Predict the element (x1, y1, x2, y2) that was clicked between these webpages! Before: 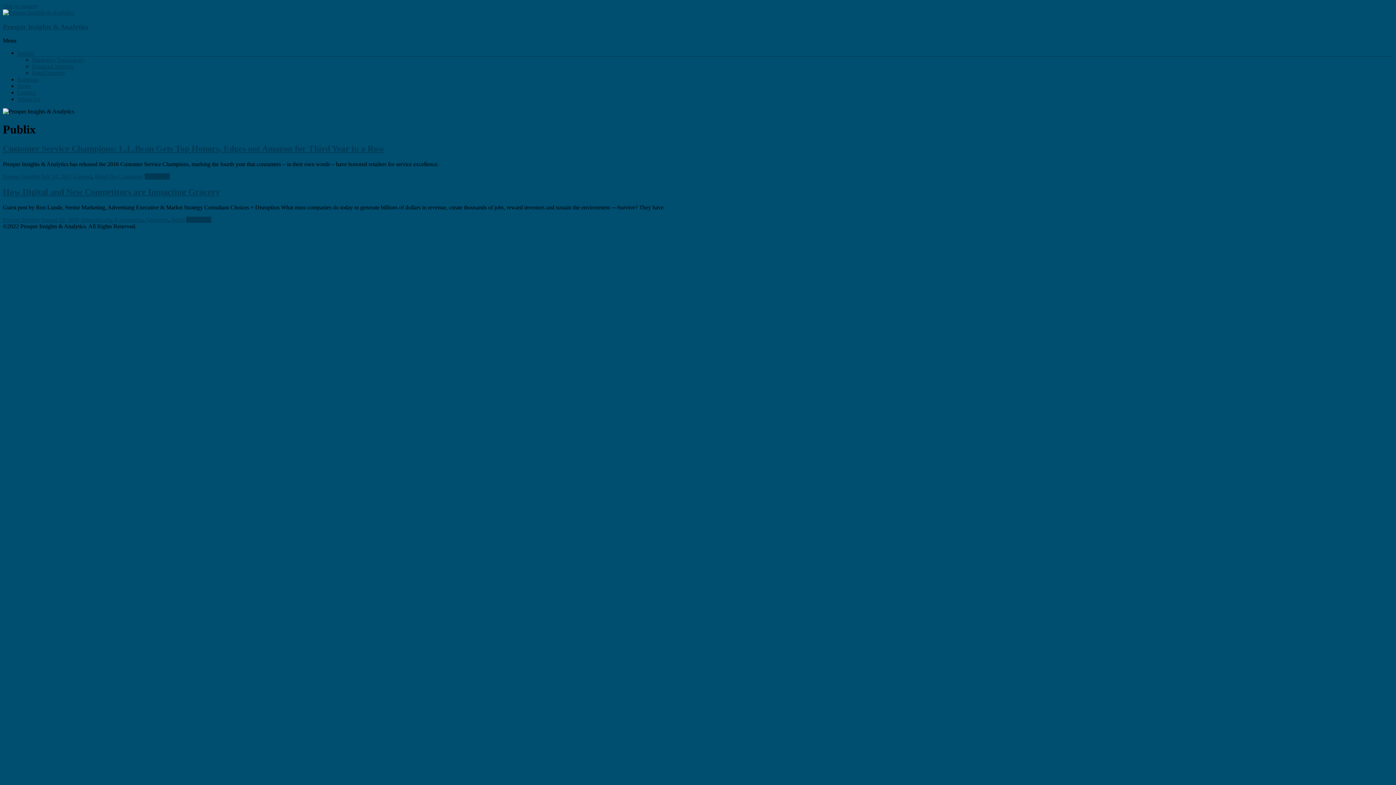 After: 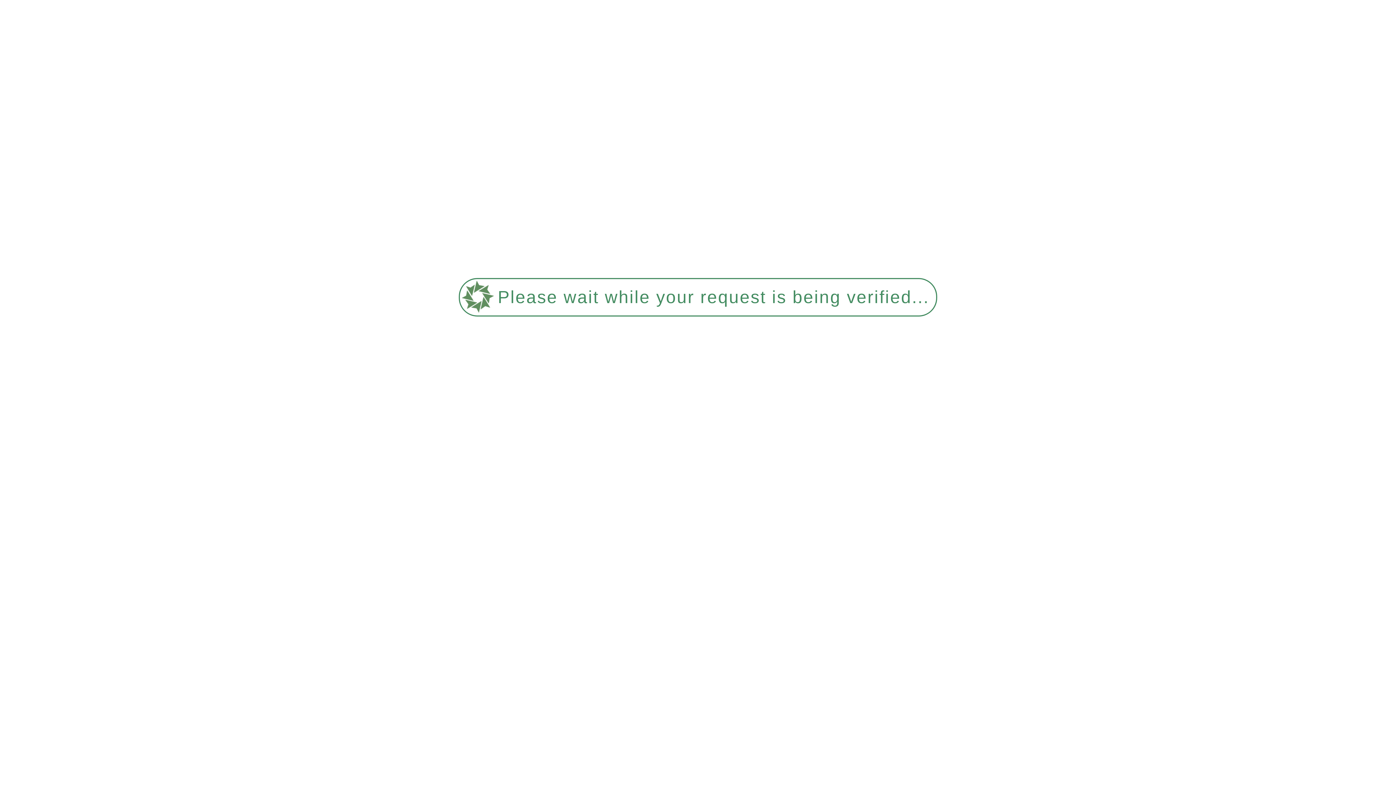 Action: bbox: (114, 216, 143, 222) label: E-commerce